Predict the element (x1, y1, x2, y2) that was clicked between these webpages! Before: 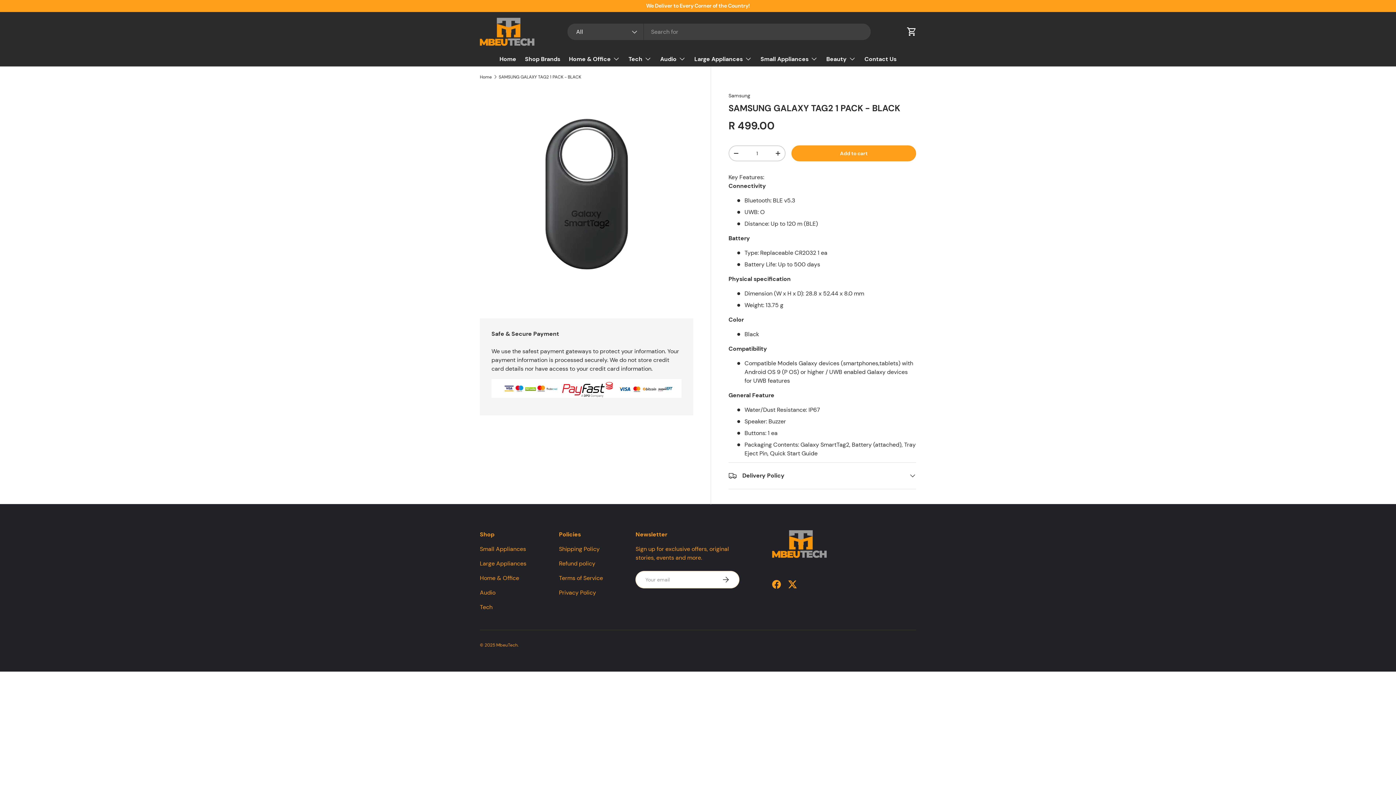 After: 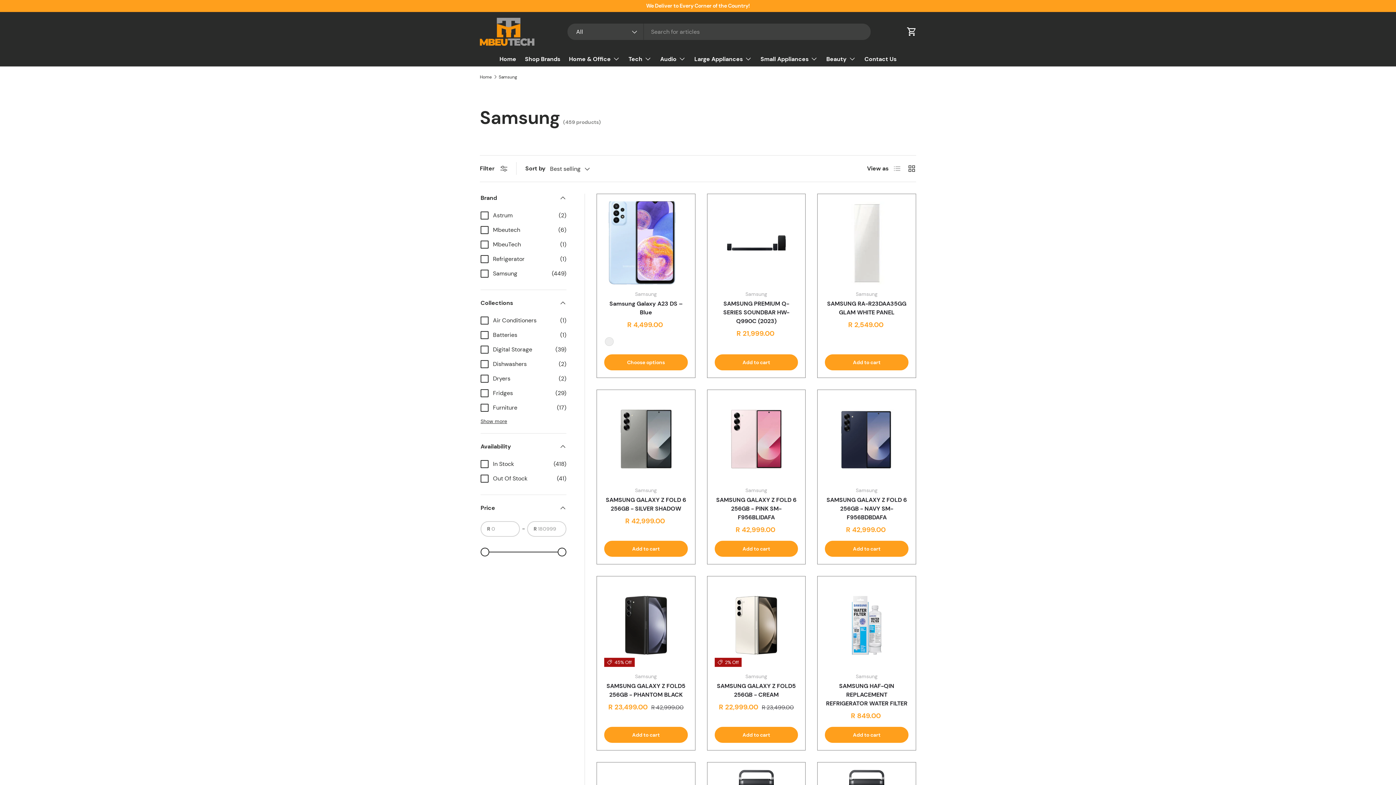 Action: bbox: (728, 92, 750, 98) label: Samsung